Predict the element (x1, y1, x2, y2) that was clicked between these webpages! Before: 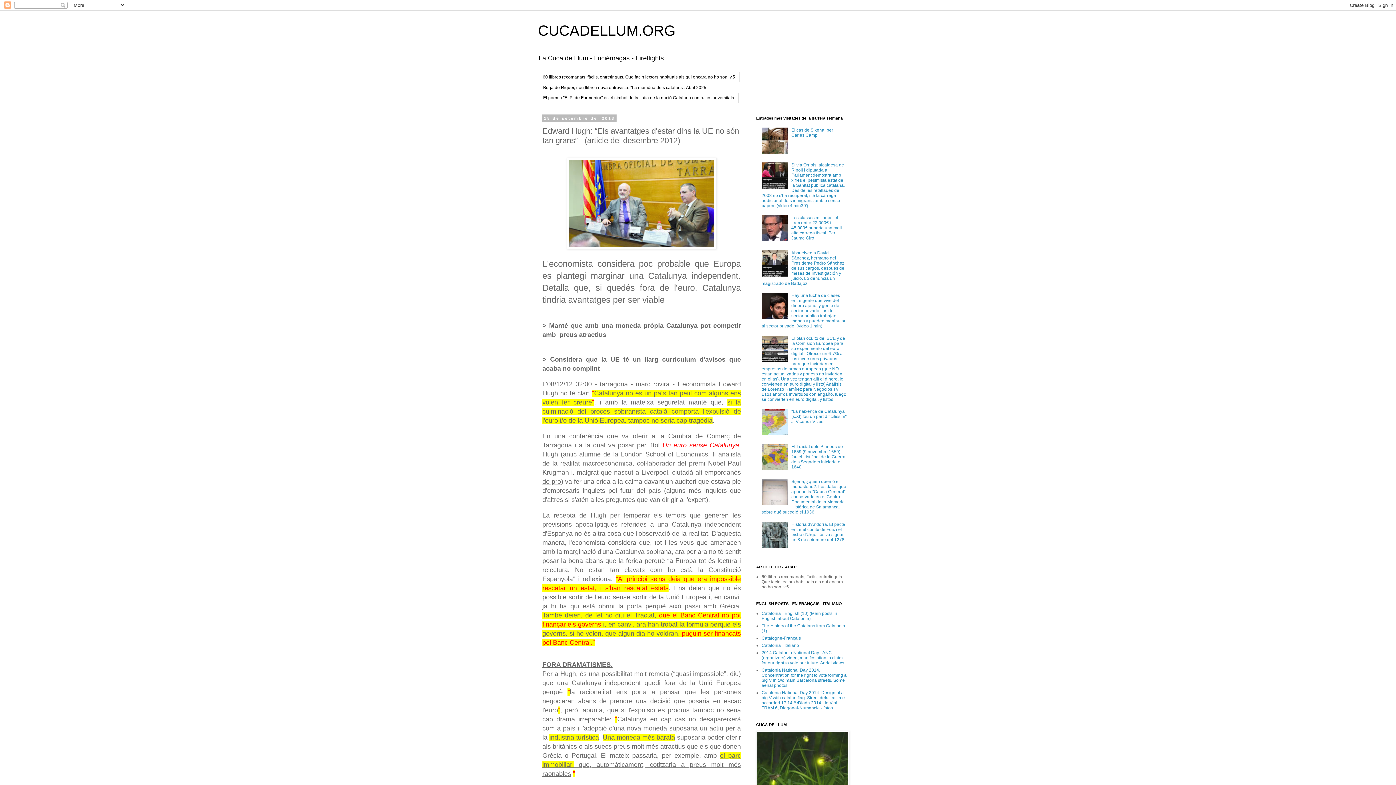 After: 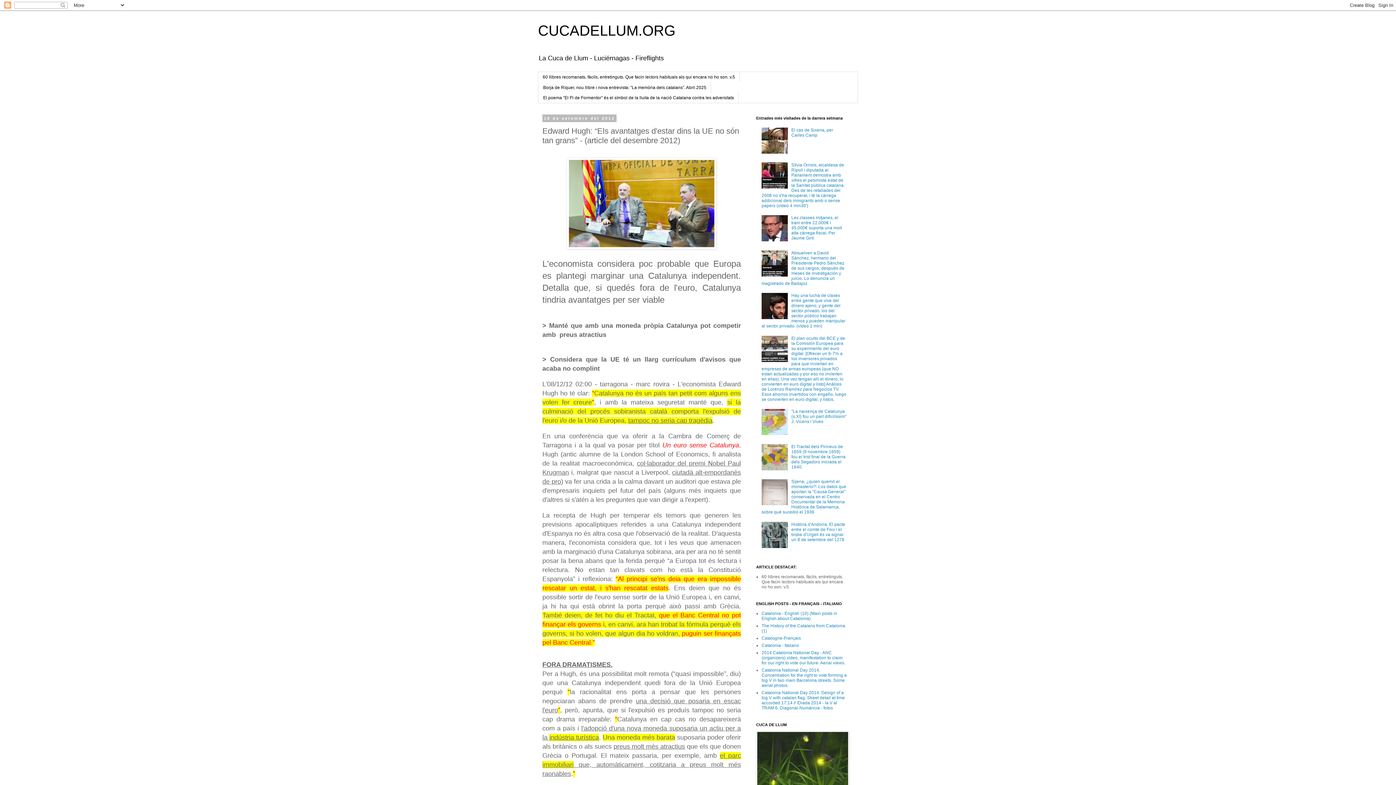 Action: bbox: (761, 358, 789, 363)